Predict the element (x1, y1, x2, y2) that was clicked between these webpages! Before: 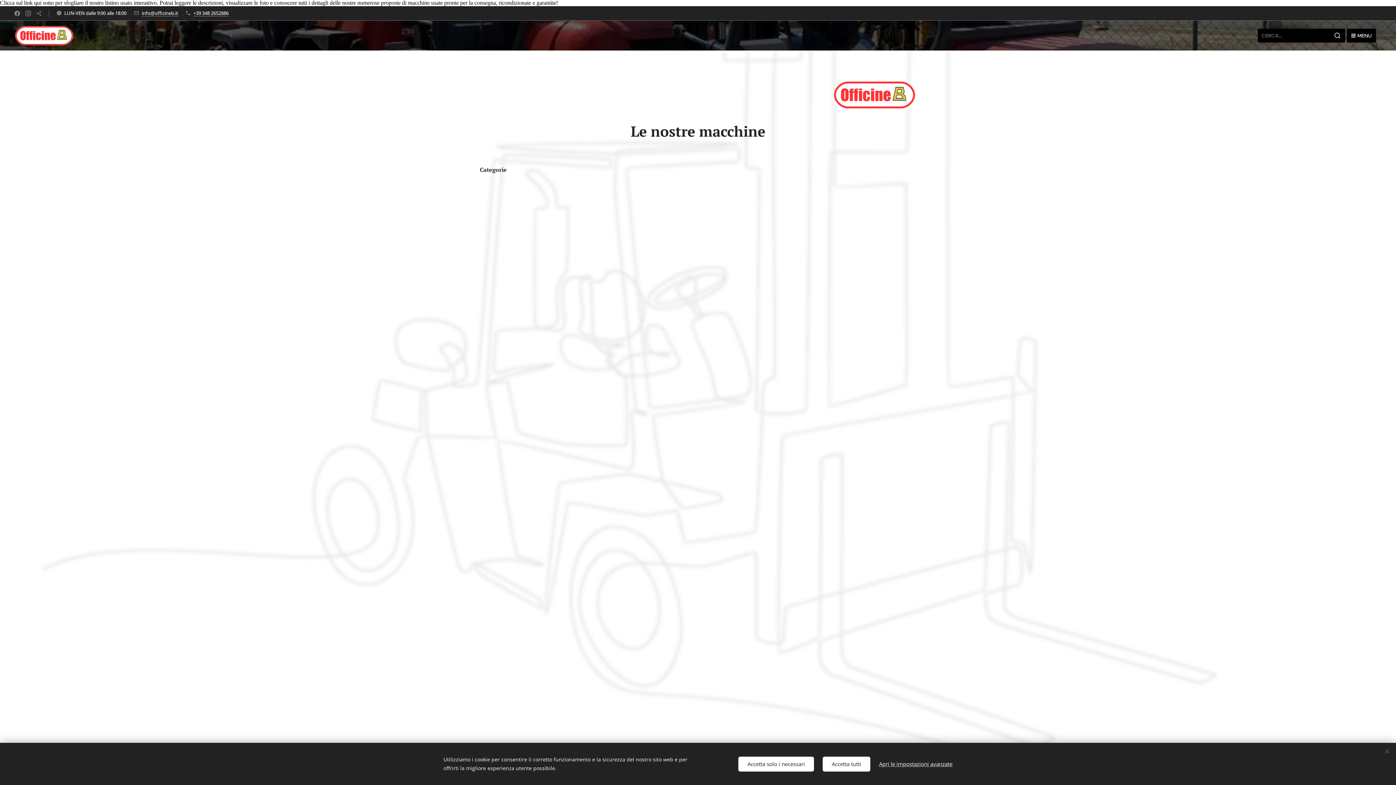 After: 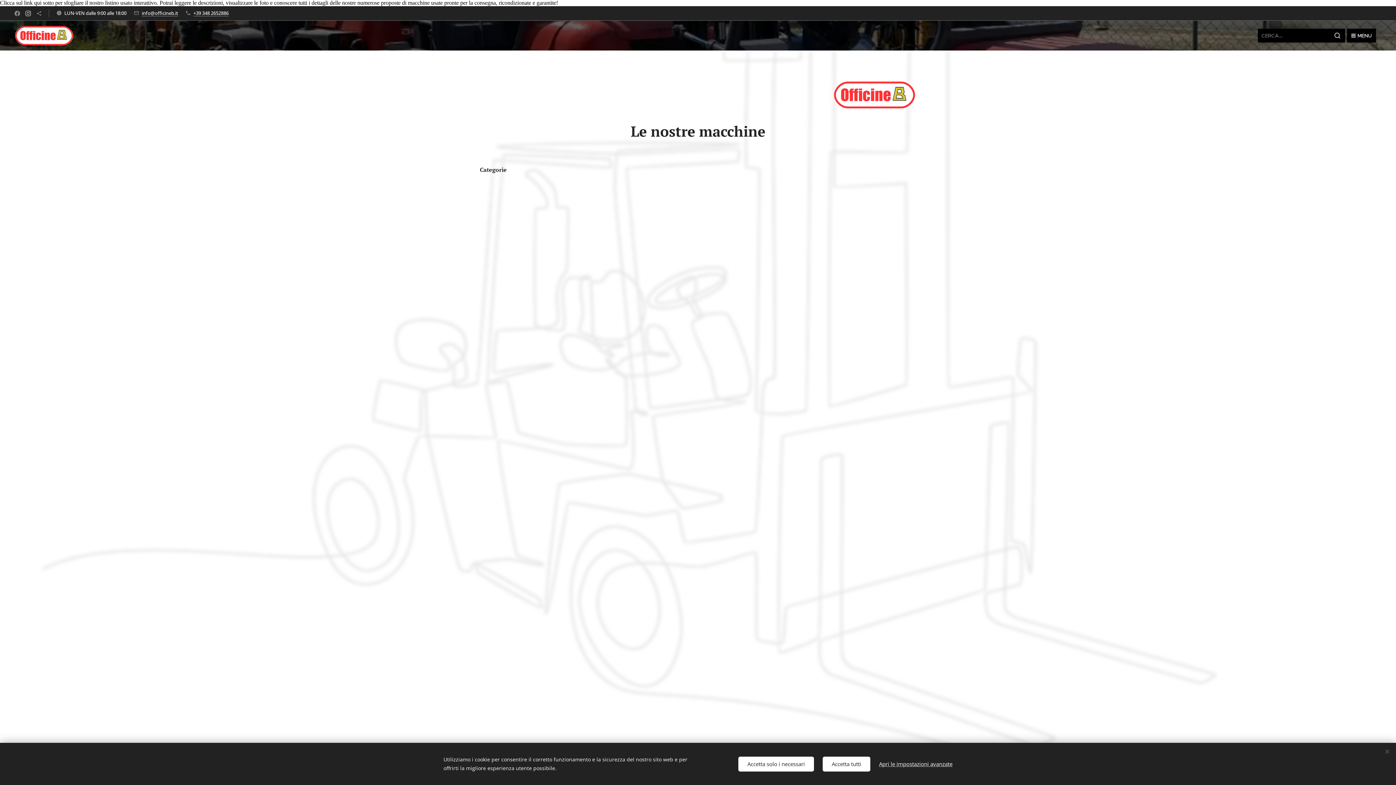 Action: bbox: (23, 7, 32, 19)